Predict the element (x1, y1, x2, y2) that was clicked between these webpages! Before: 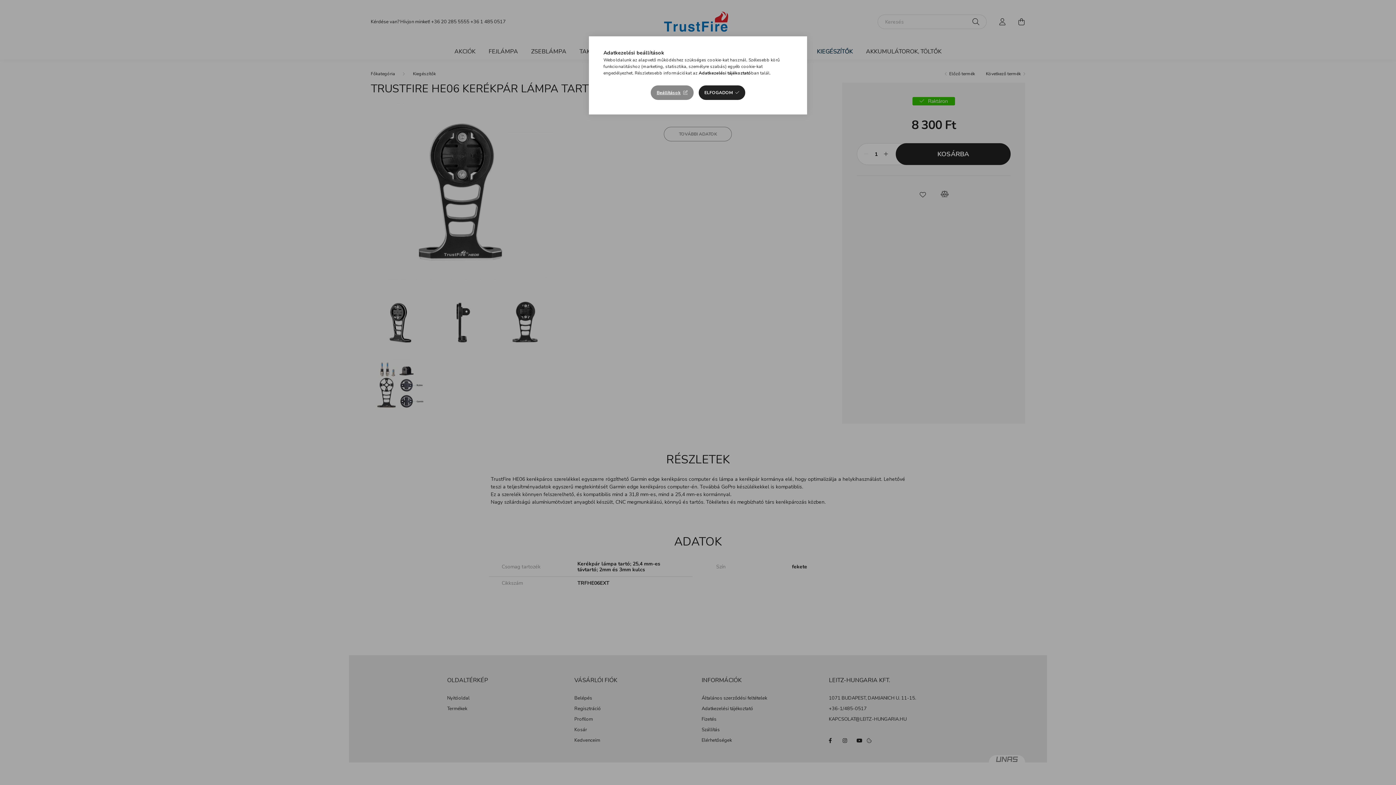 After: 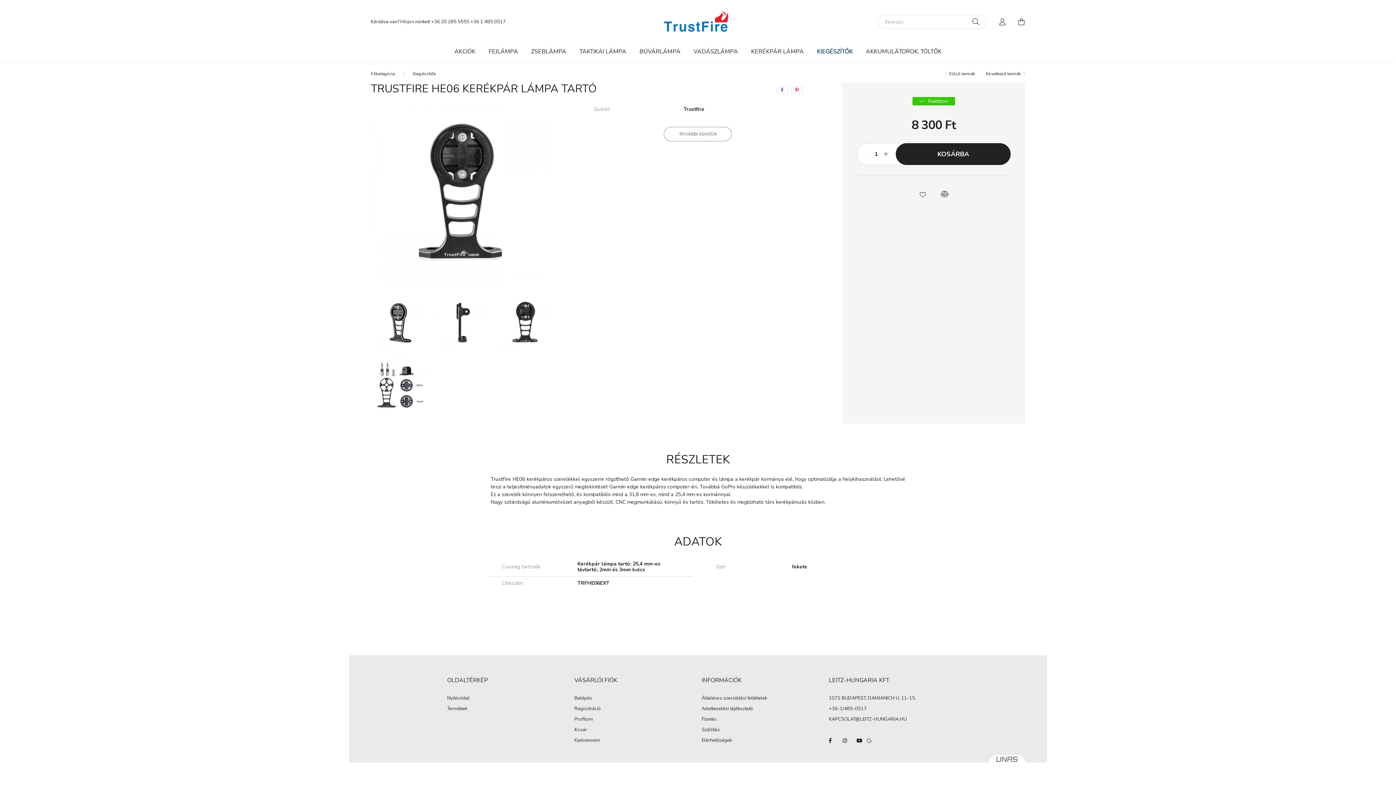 Action: label: ELFOGADOM bbox: (698, 85, 745, 100)